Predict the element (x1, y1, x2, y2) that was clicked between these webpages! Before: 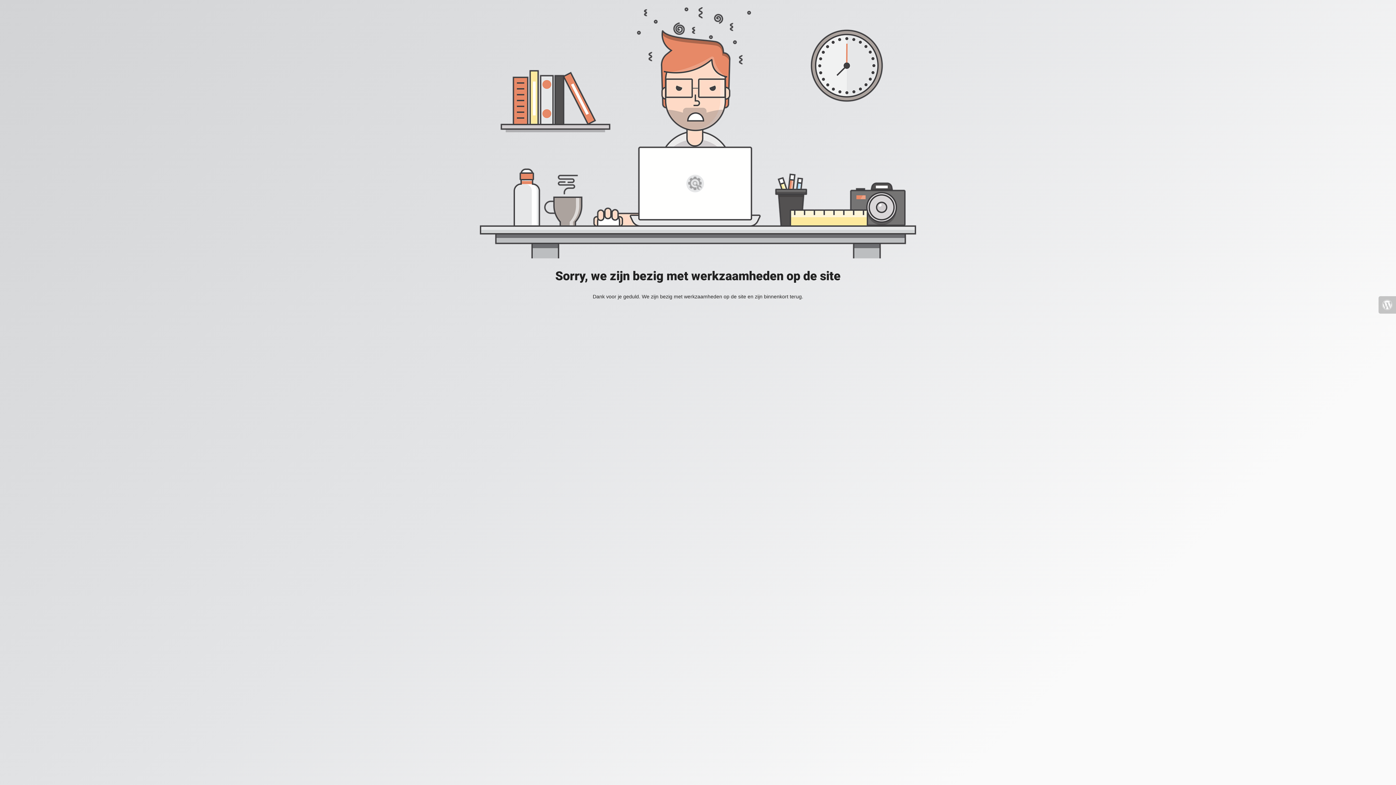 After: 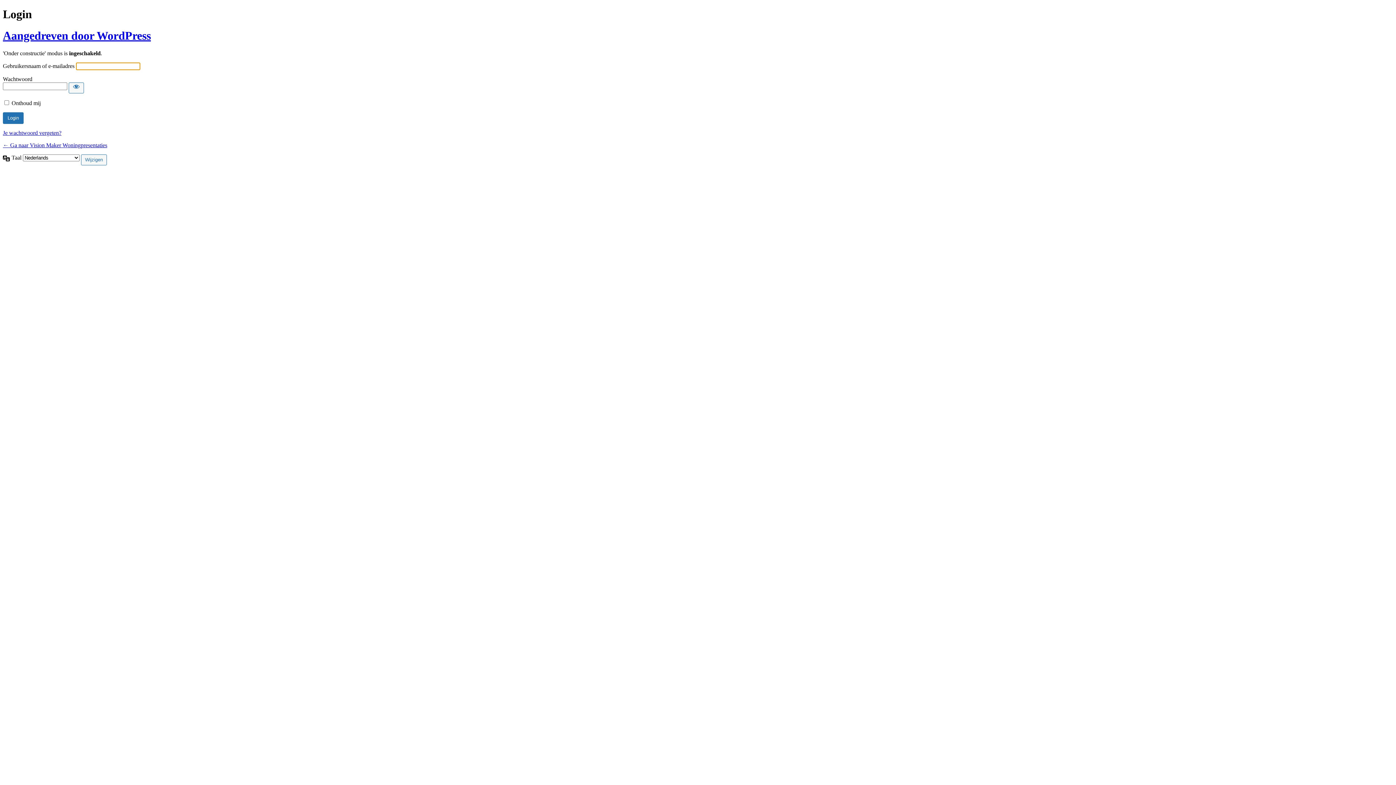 Action: bbox: (1378, 296, 1396, 313)